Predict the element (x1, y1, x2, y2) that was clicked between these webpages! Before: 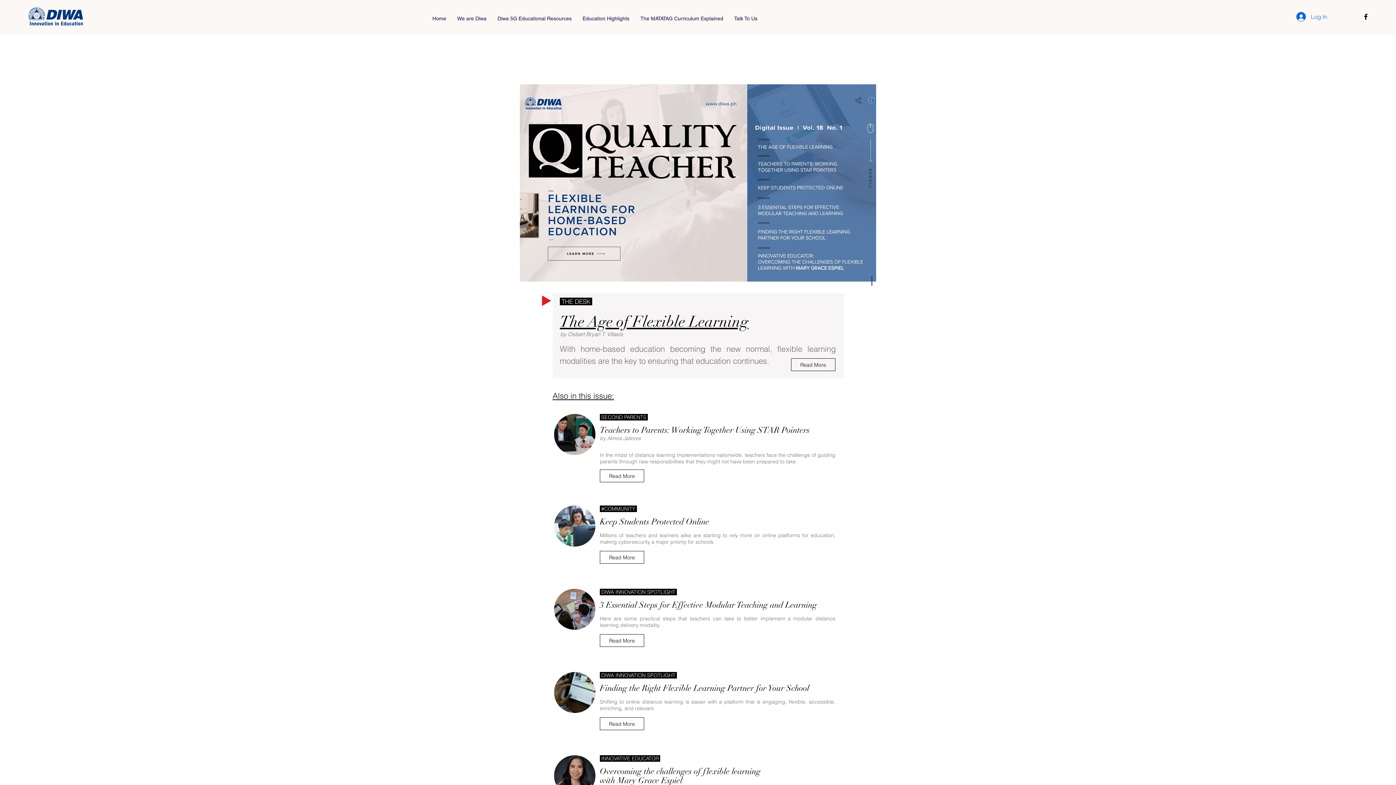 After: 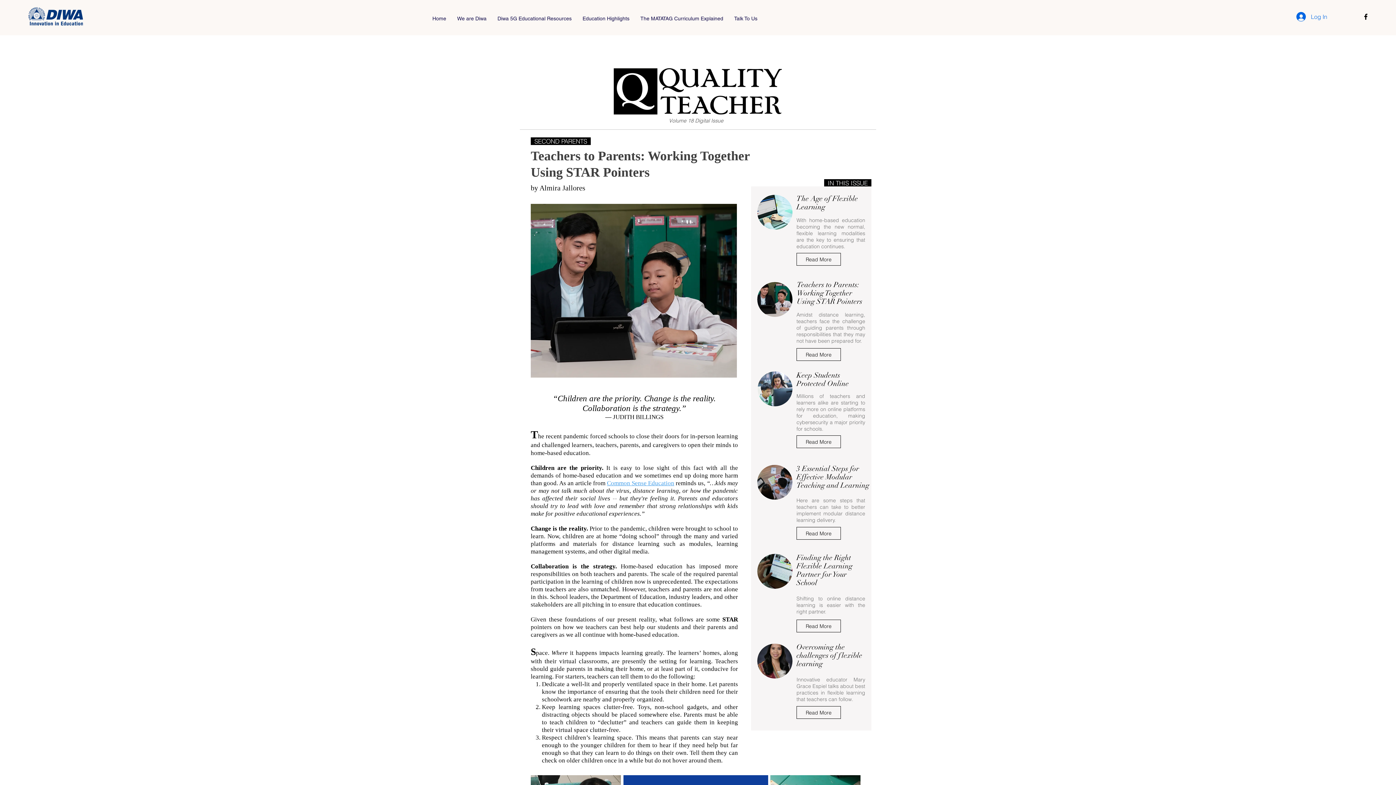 Action: label: Read More bbox: (600, 469, 644, 482)